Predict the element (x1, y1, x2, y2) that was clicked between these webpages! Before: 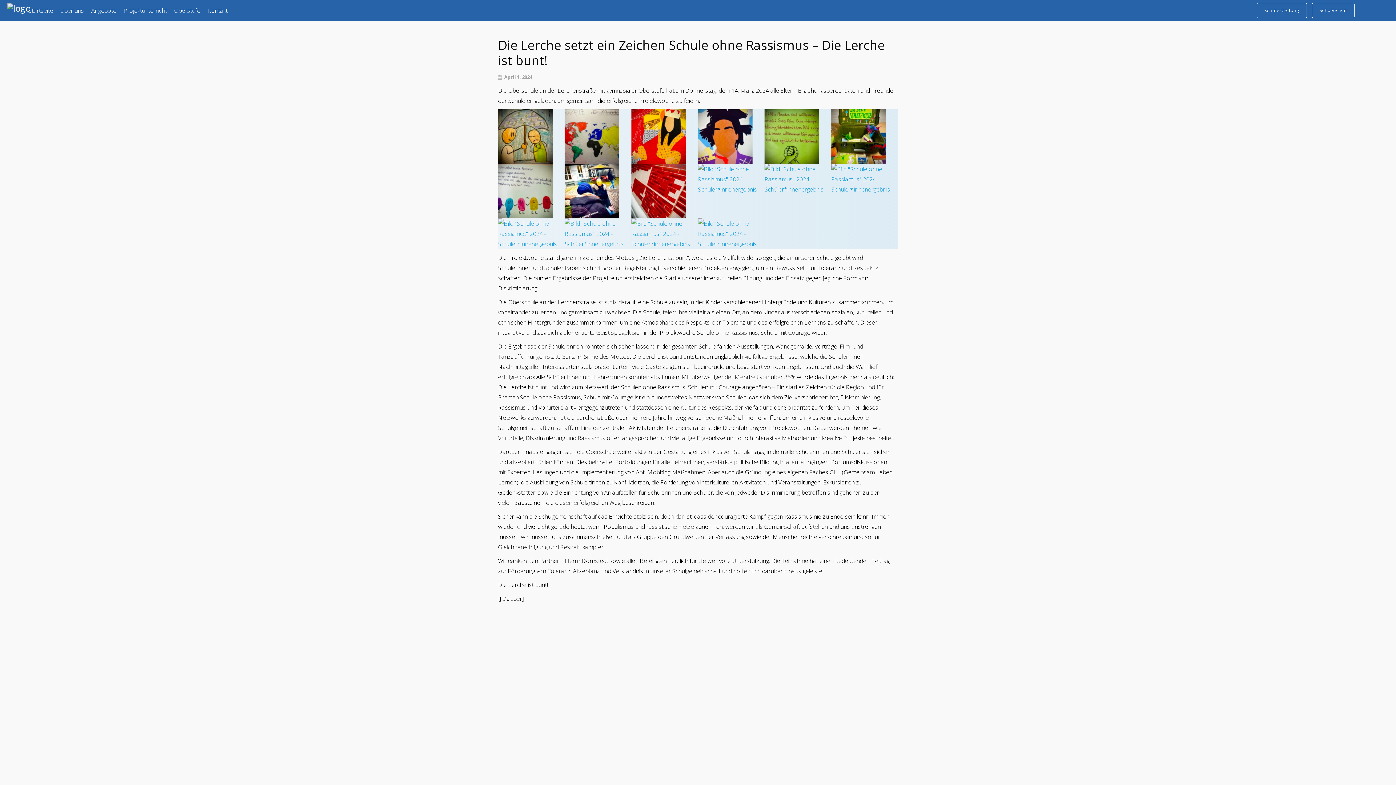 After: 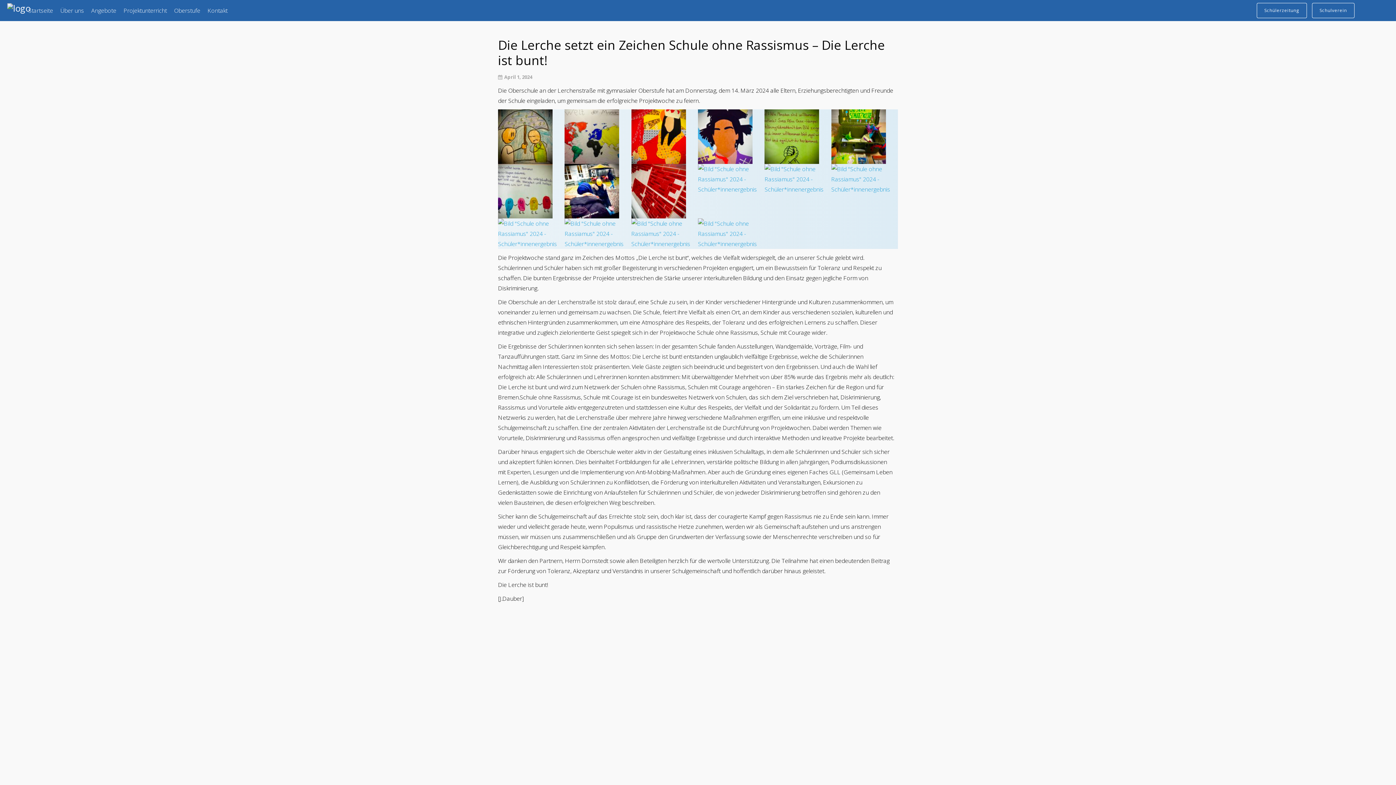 Action: bbox: (698, 109, 764, 164)